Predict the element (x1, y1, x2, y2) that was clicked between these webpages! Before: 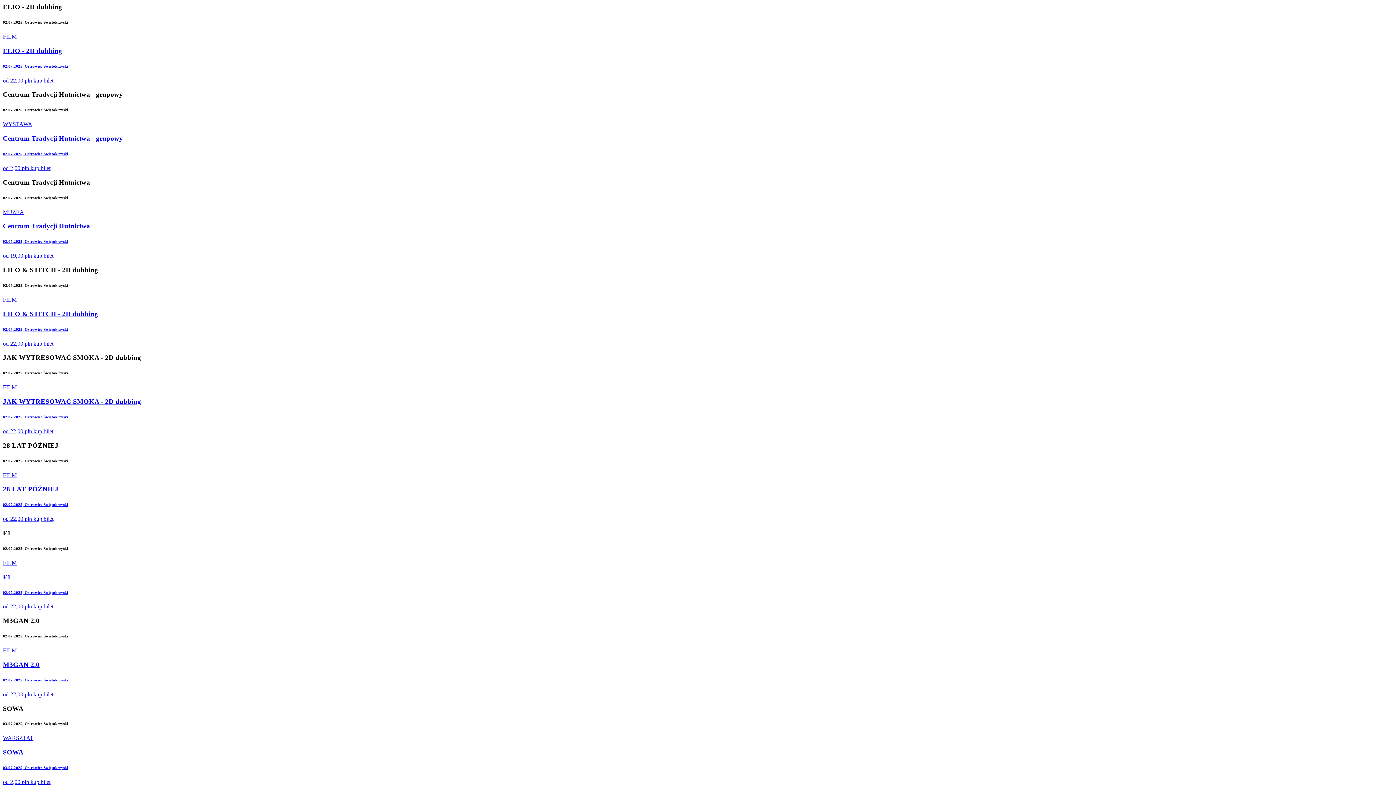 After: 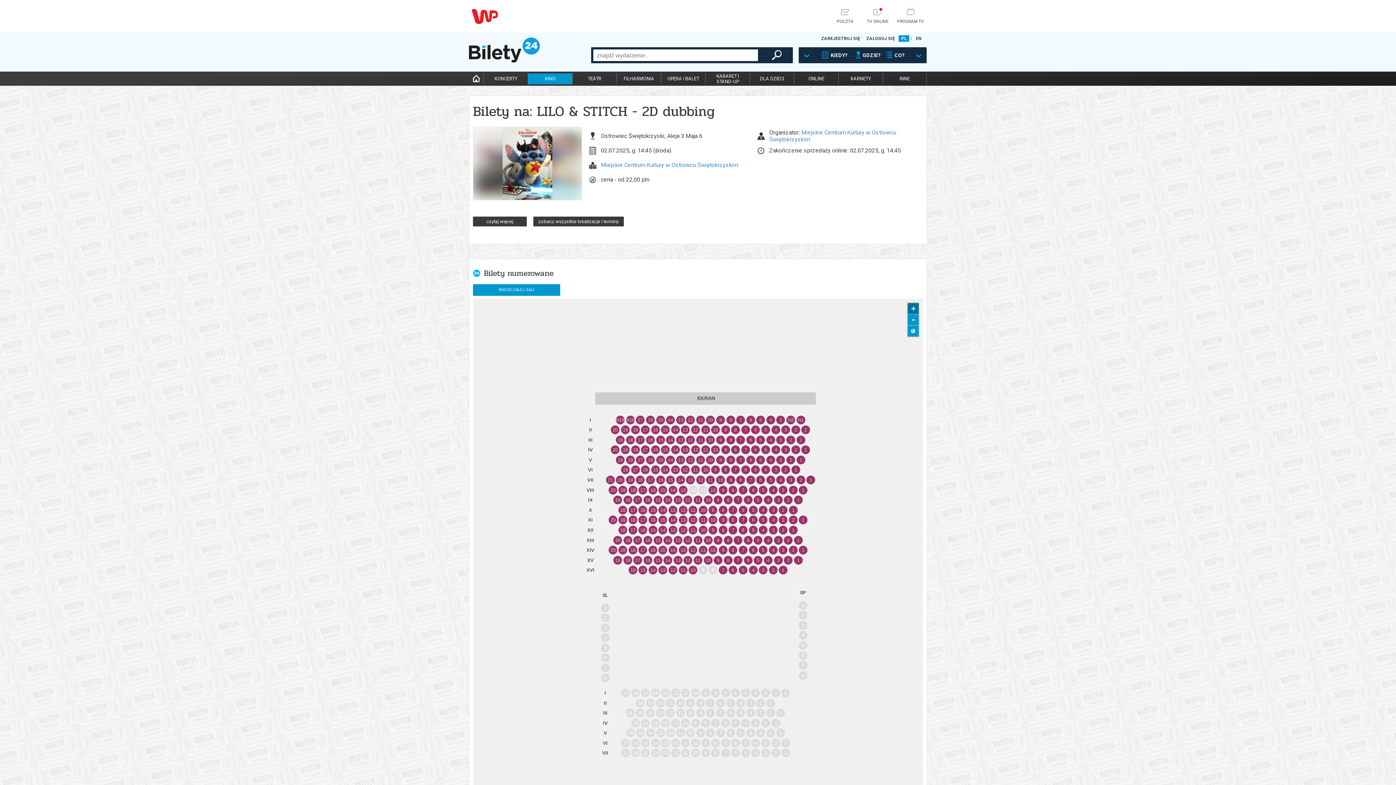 Action: label: kup bilet bbox: (33, 340, 53, 346)